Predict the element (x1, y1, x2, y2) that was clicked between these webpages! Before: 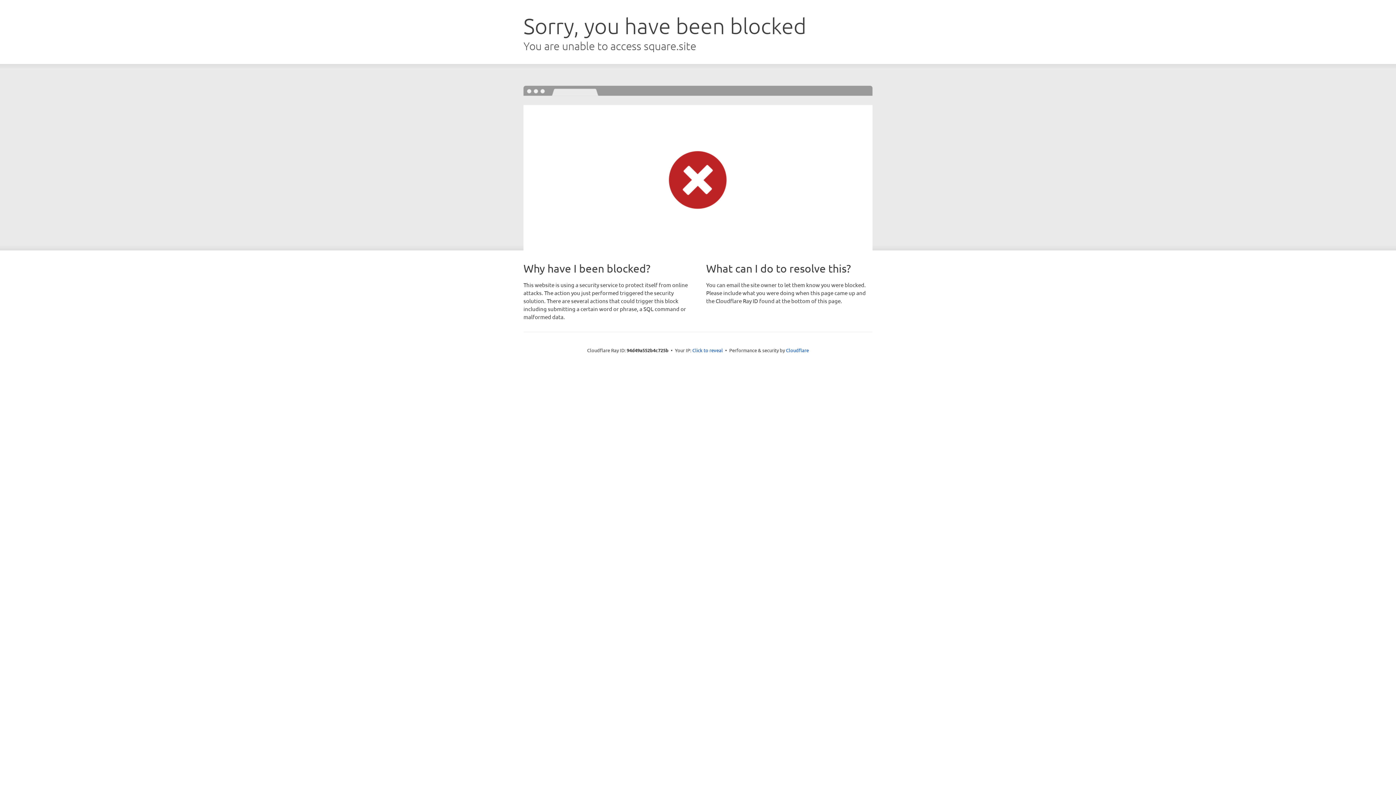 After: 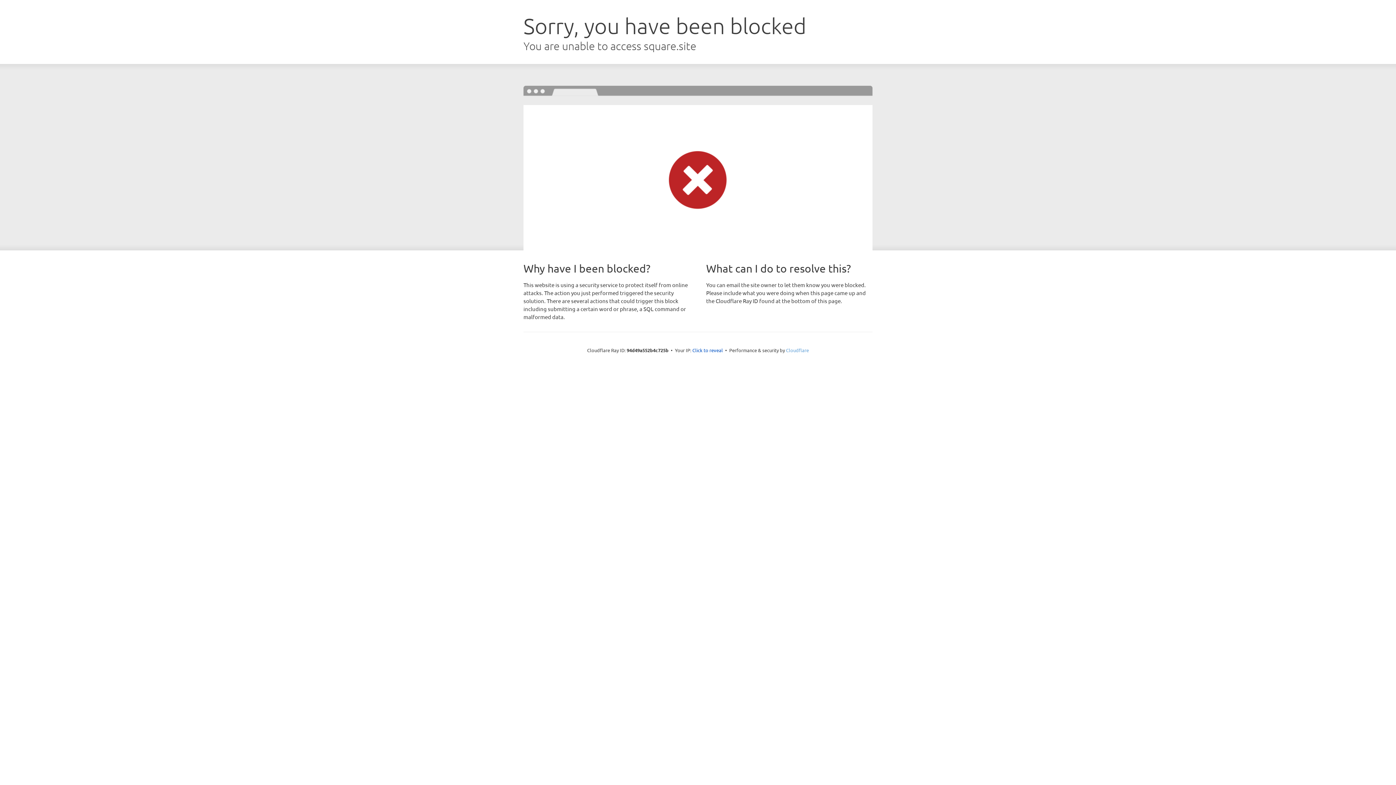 Action: label: Cloudflare bbox: (786, 347, 809, 353)